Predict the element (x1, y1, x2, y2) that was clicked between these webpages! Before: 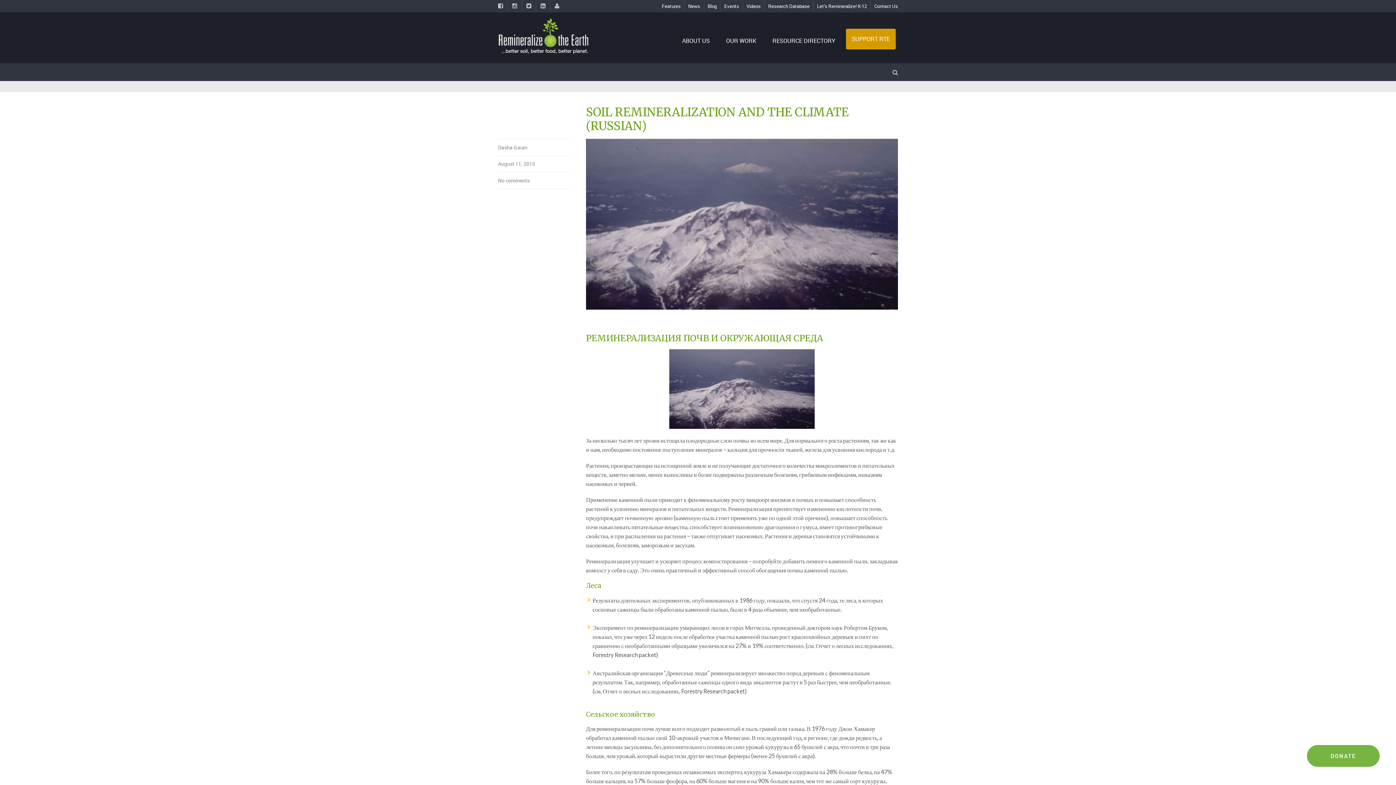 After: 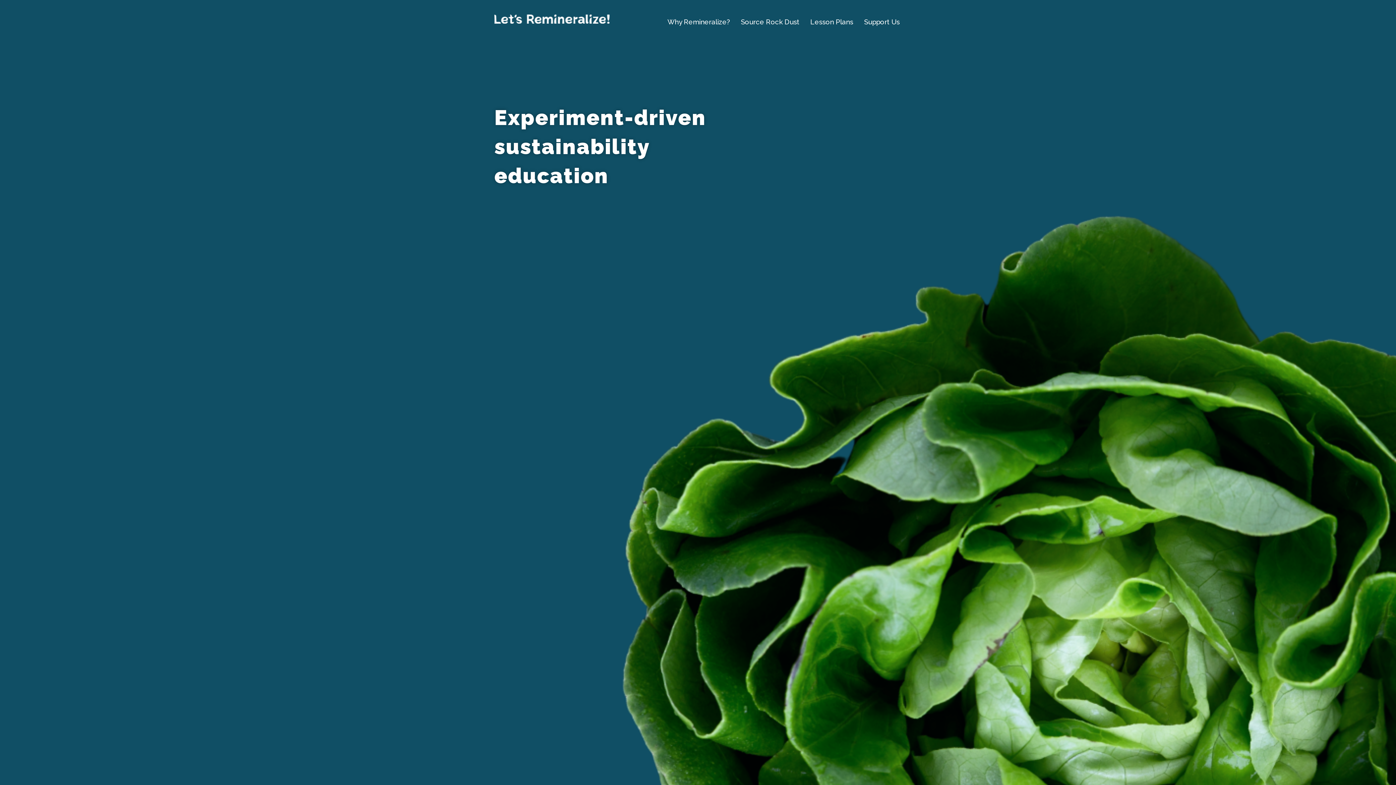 Action: bbox: (817, 2, 867, 9) label: Let’s Remineralize! K-12